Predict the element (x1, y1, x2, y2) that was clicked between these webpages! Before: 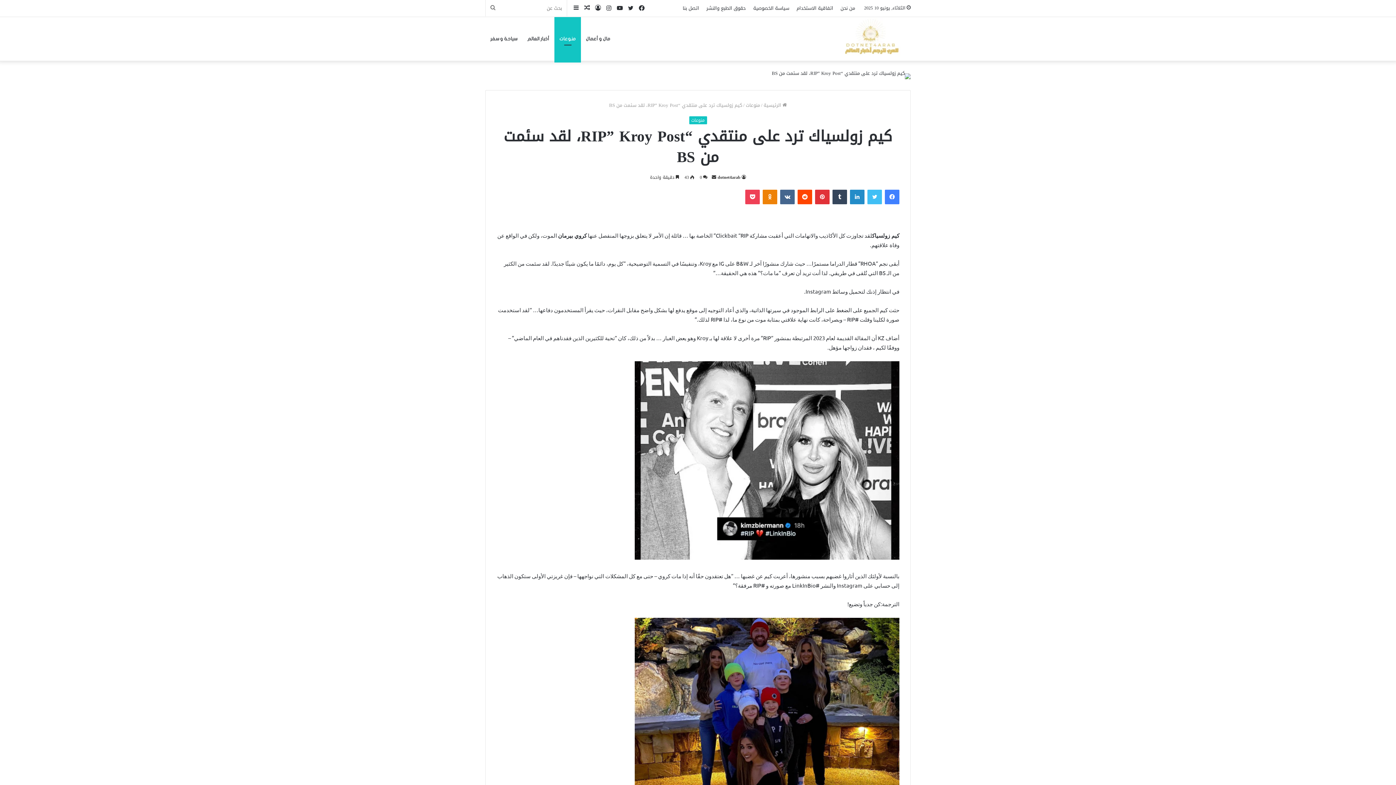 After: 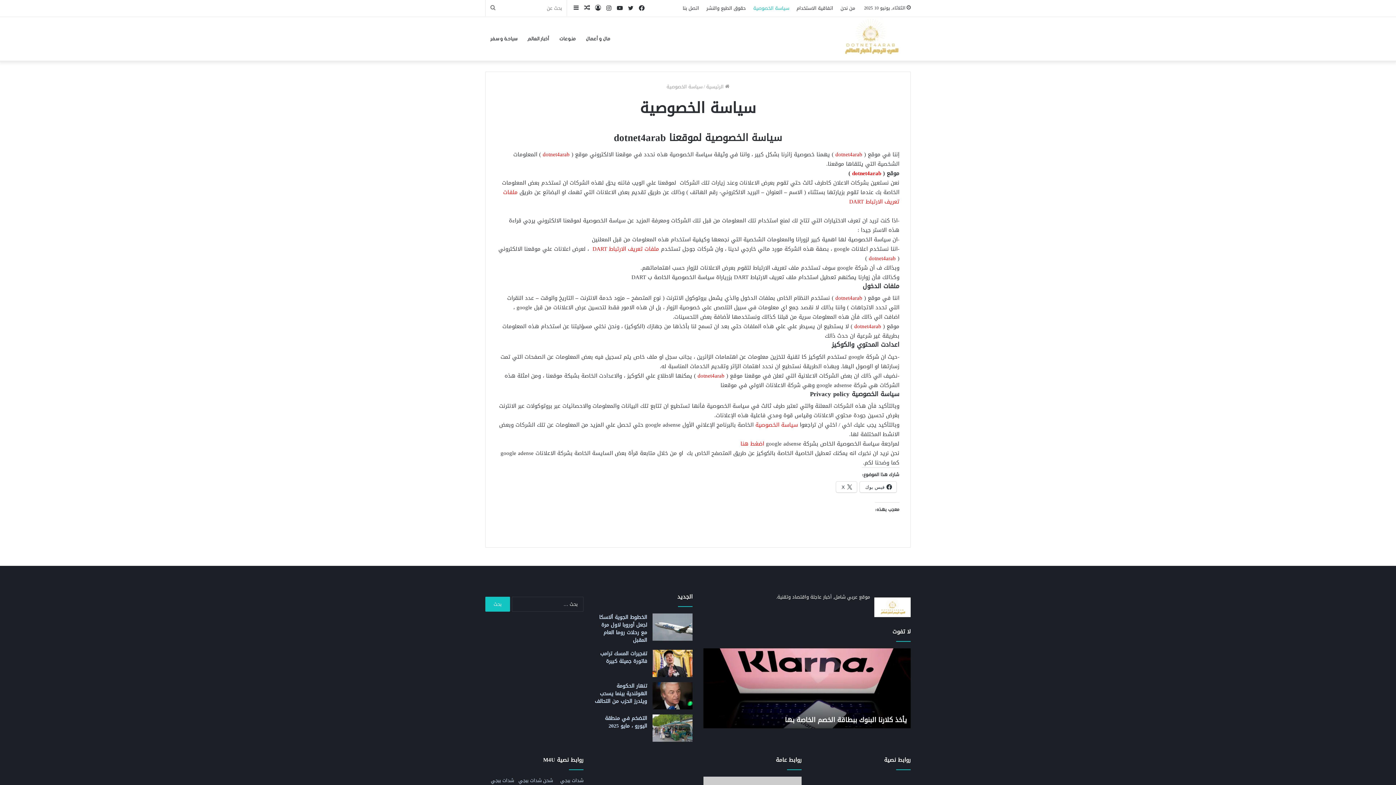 Action: bbox: (749, 0, 793, 16) label: سياسة الخصوصية